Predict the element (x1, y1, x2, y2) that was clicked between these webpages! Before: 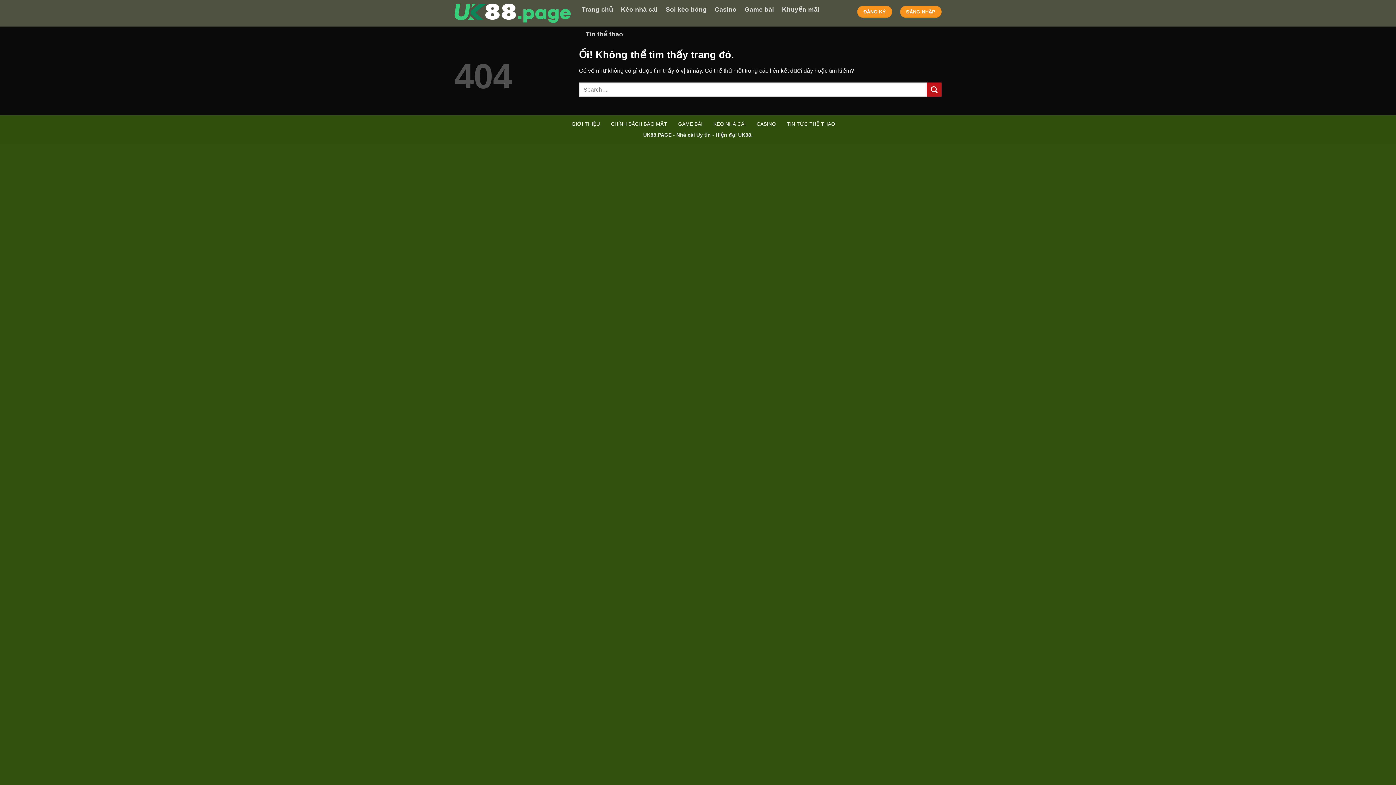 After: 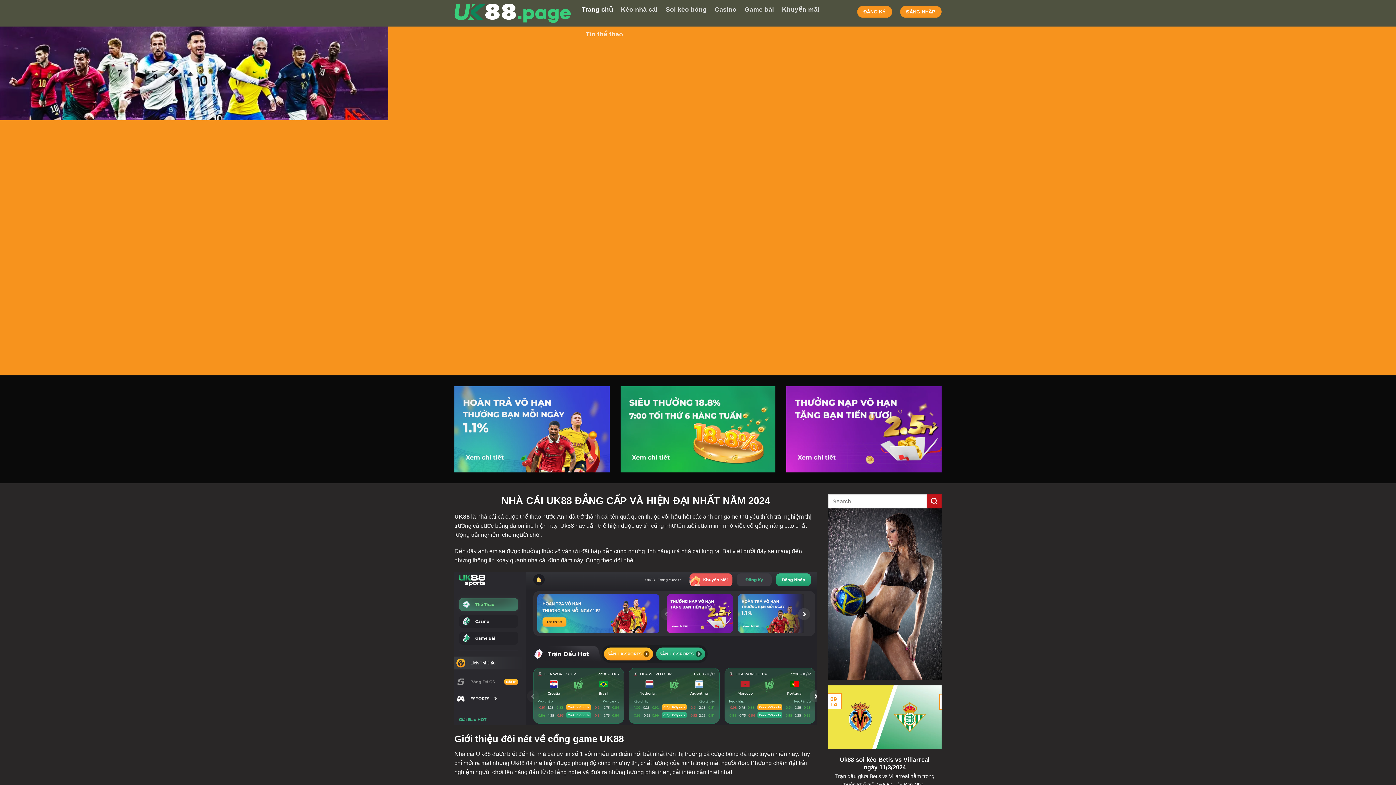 Action: bbox: (454, 3, 570, 23)